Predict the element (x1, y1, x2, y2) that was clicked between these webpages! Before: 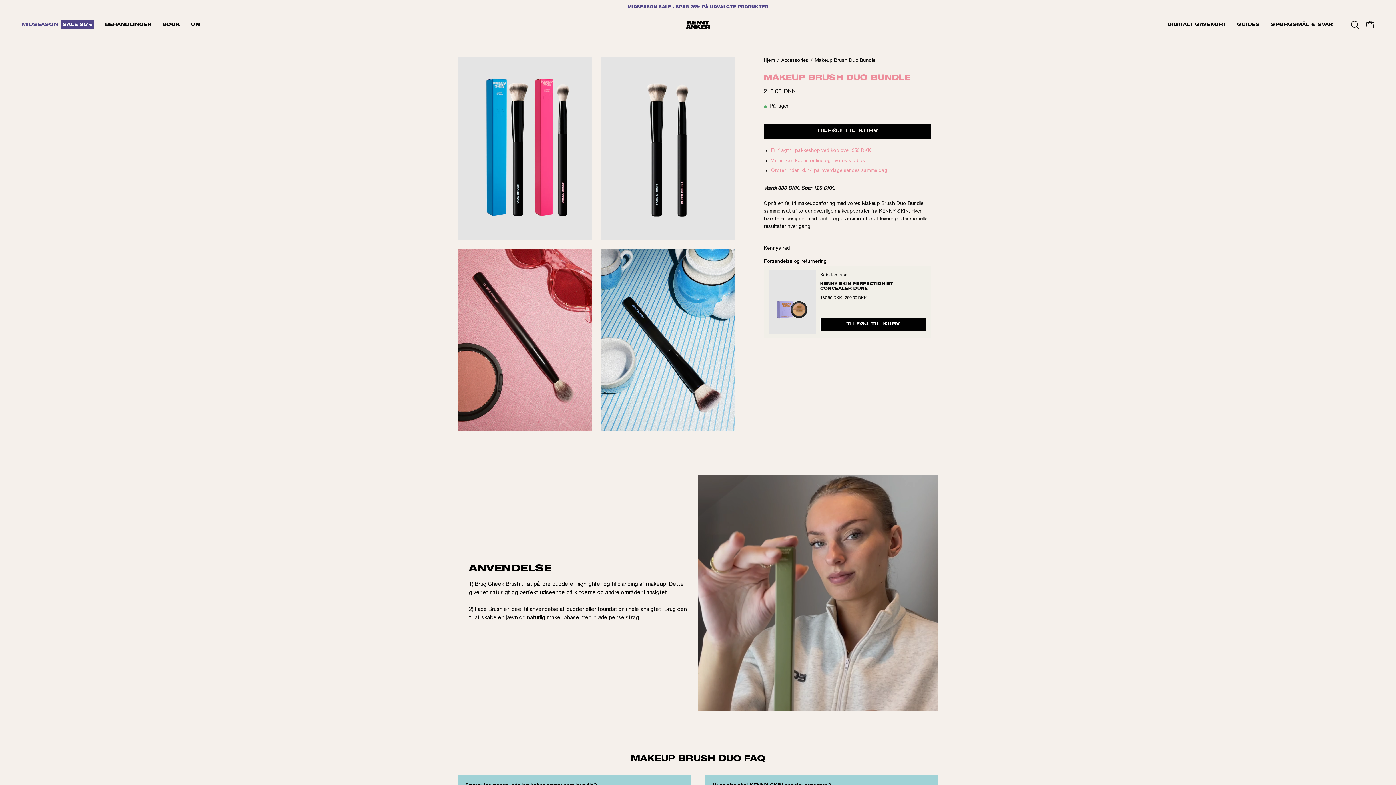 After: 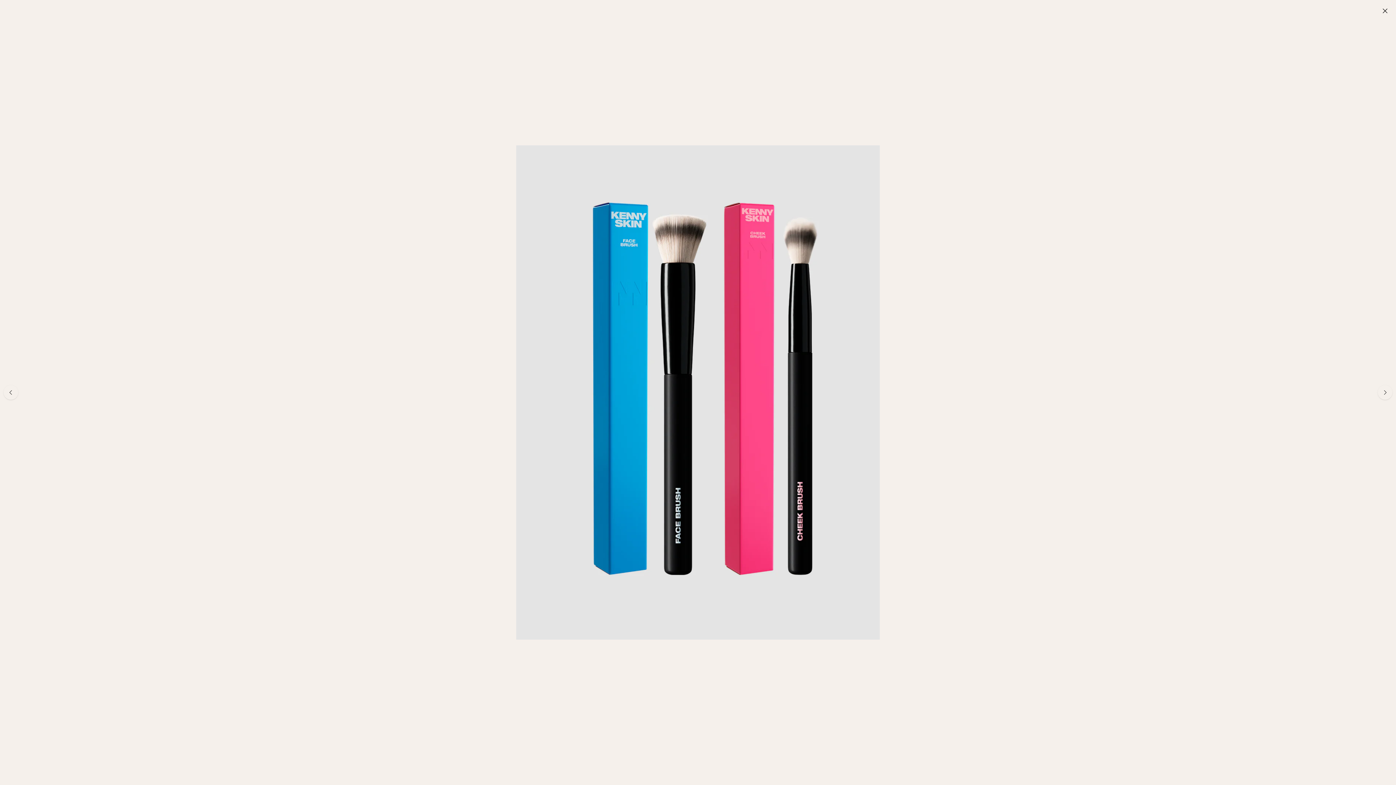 Action: bbox: (458, 57, 592, 239)